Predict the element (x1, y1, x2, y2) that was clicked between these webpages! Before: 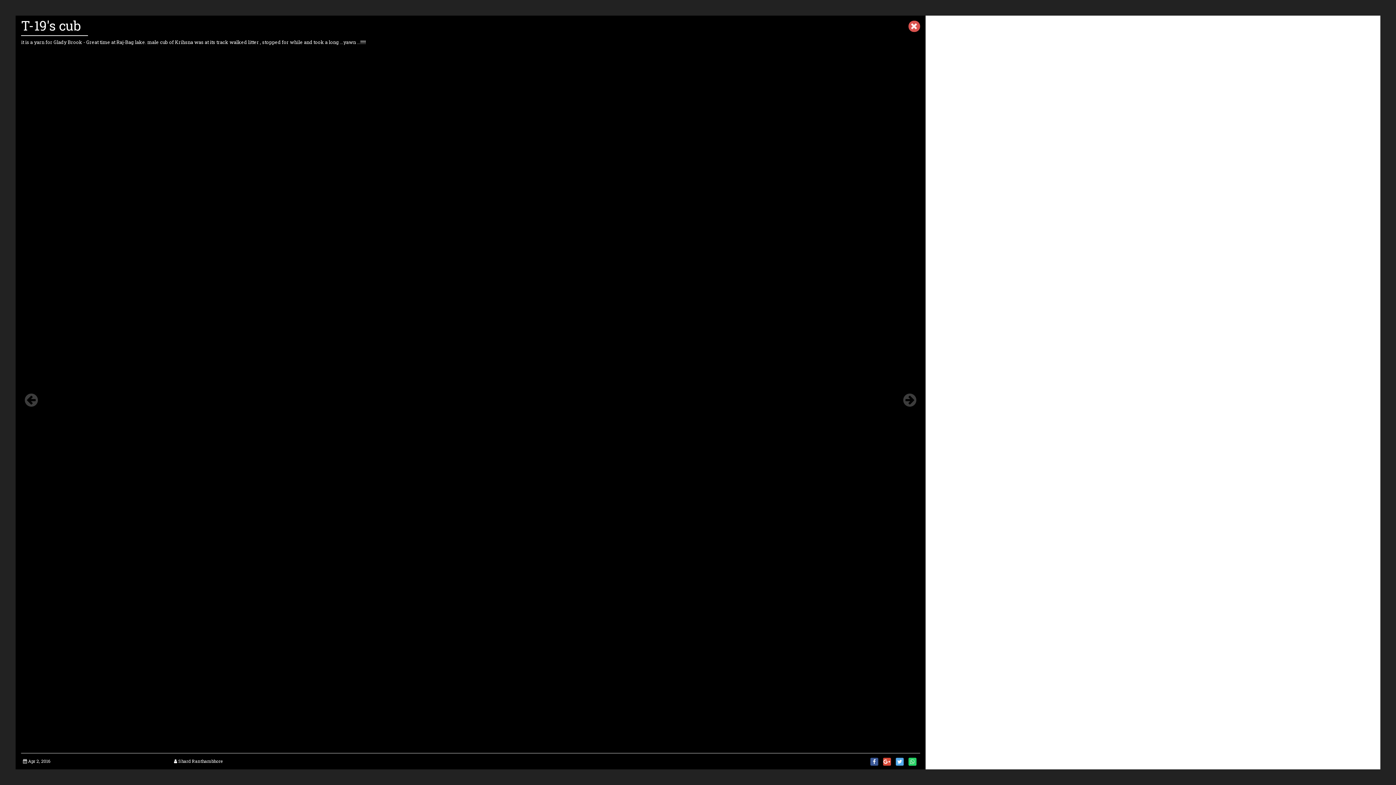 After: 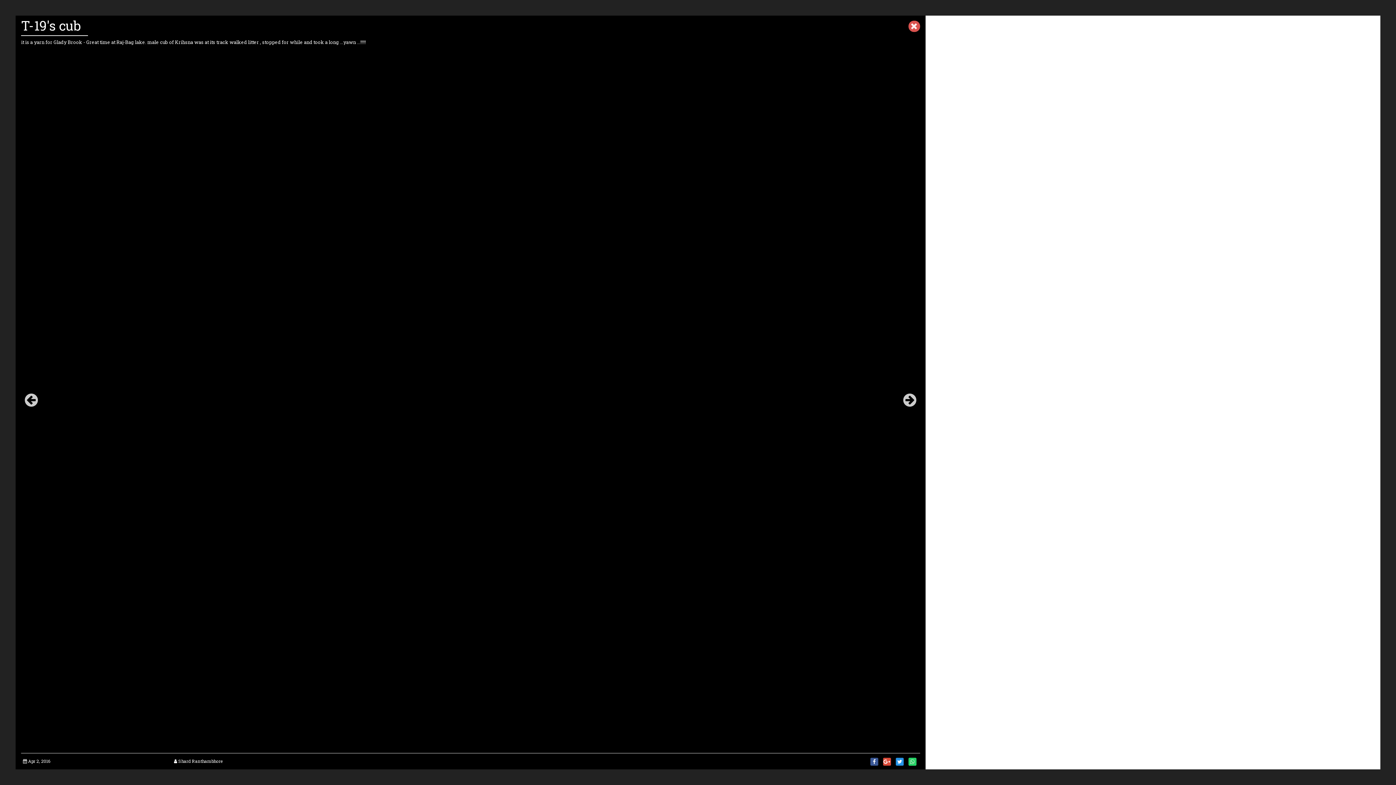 Action: bbox: (895, 758, 903, 766)